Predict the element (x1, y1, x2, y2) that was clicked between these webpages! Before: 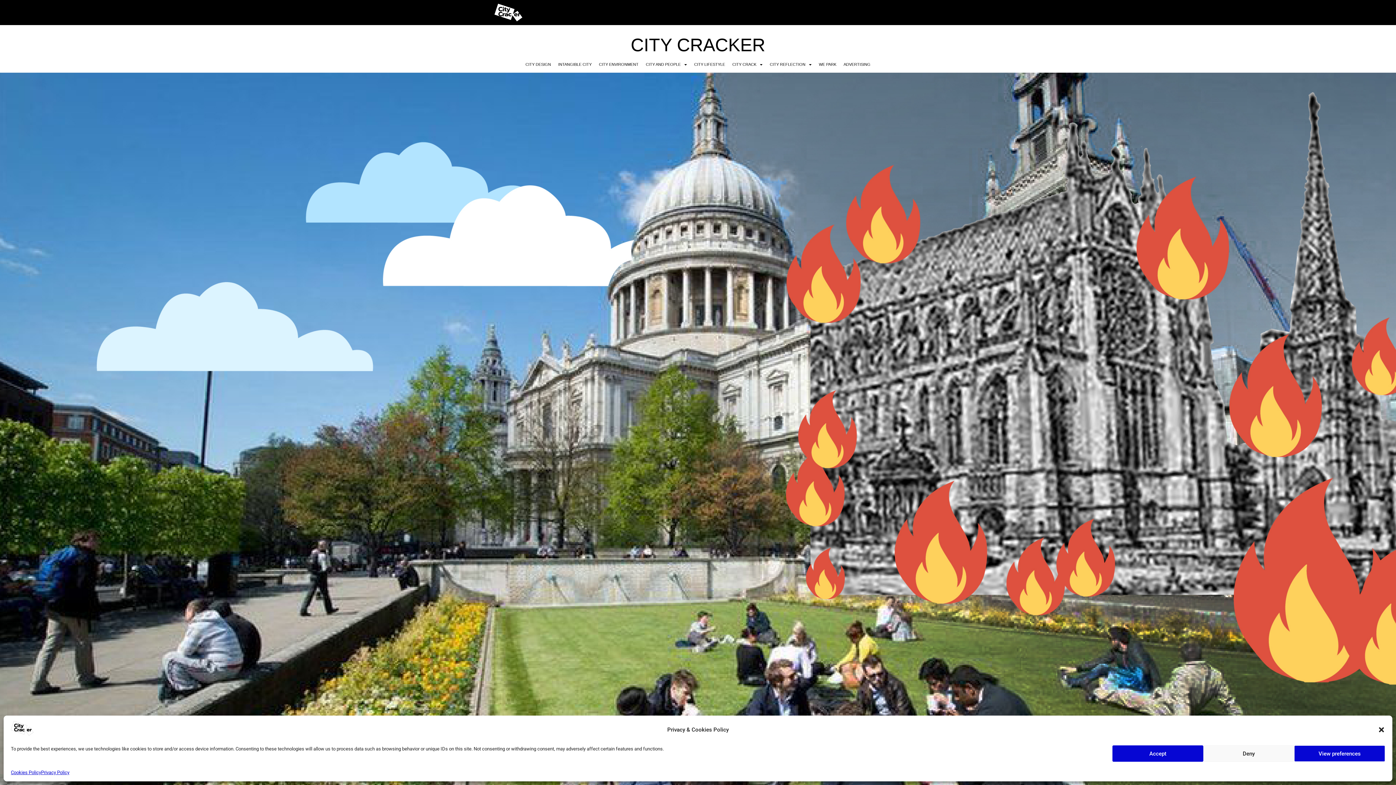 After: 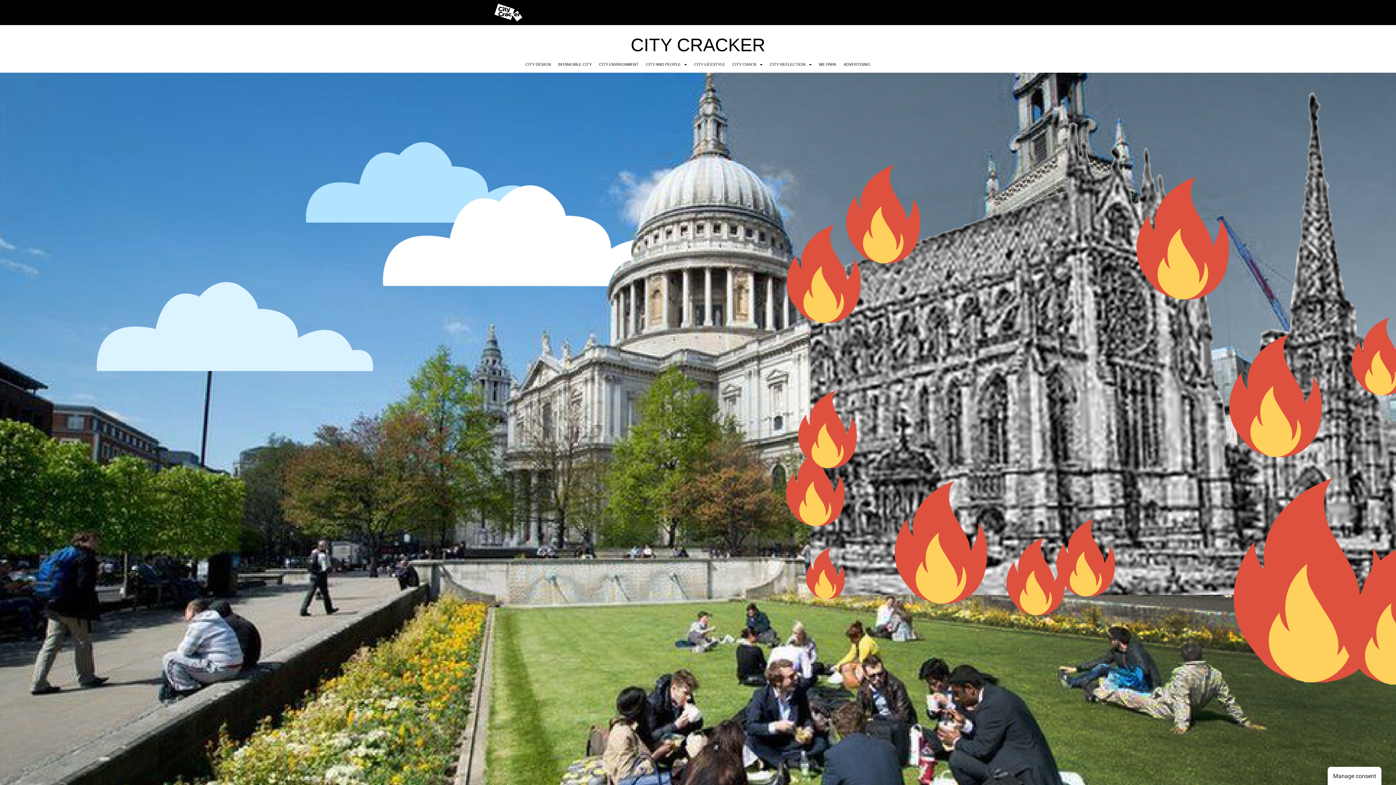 Action: bbox: (1203, 745, 1294, 762) label: Deny